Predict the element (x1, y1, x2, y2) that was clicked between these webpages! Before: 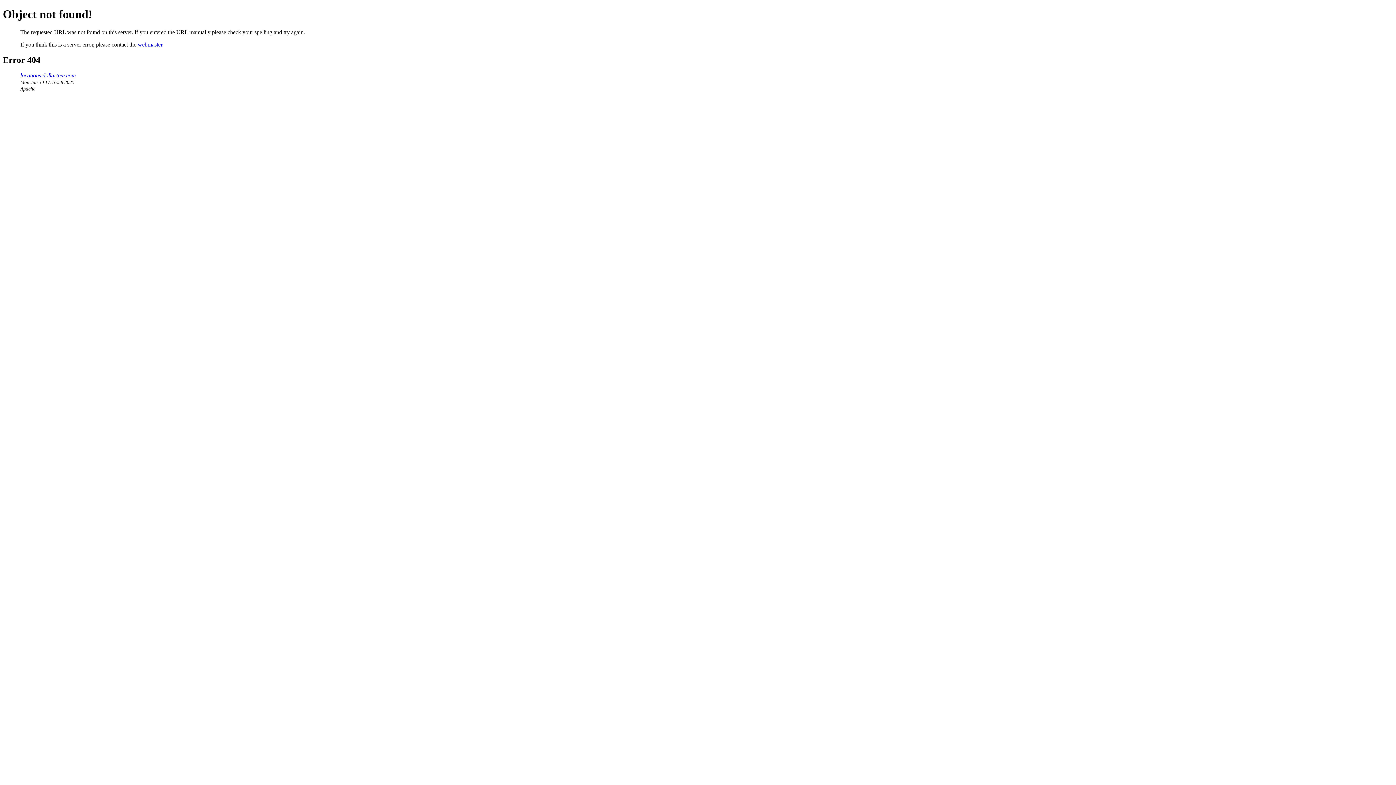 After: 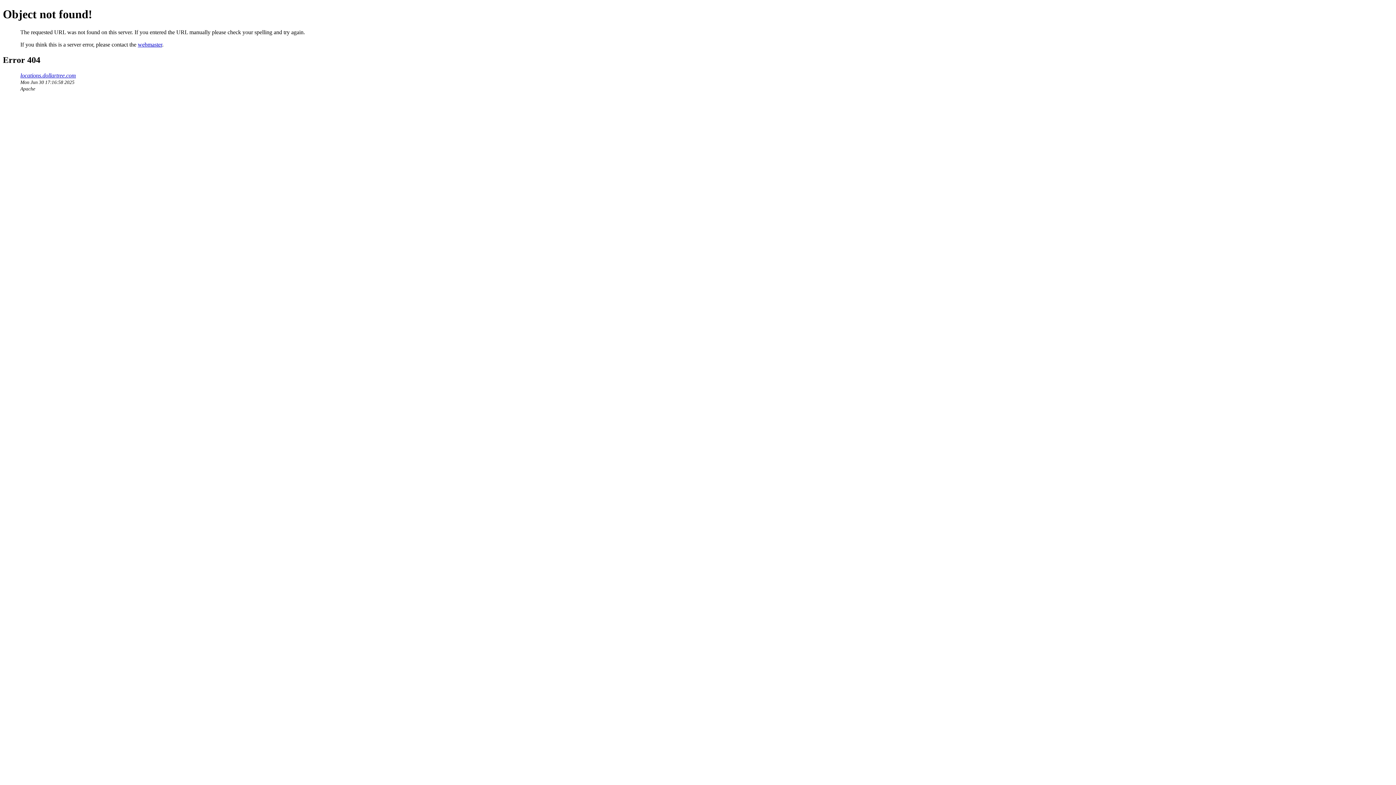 Action: label: webmaster bbox: (137, 41, 162, 47)